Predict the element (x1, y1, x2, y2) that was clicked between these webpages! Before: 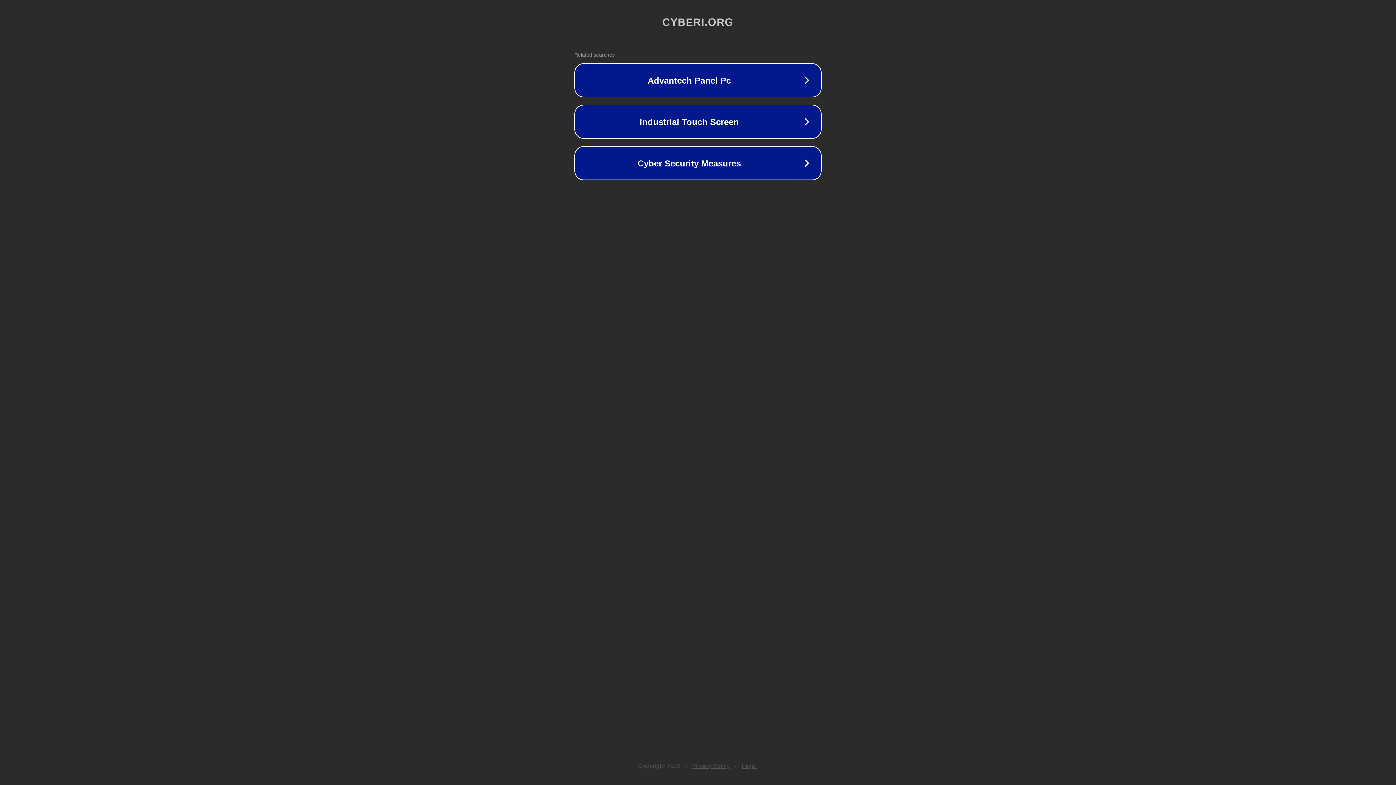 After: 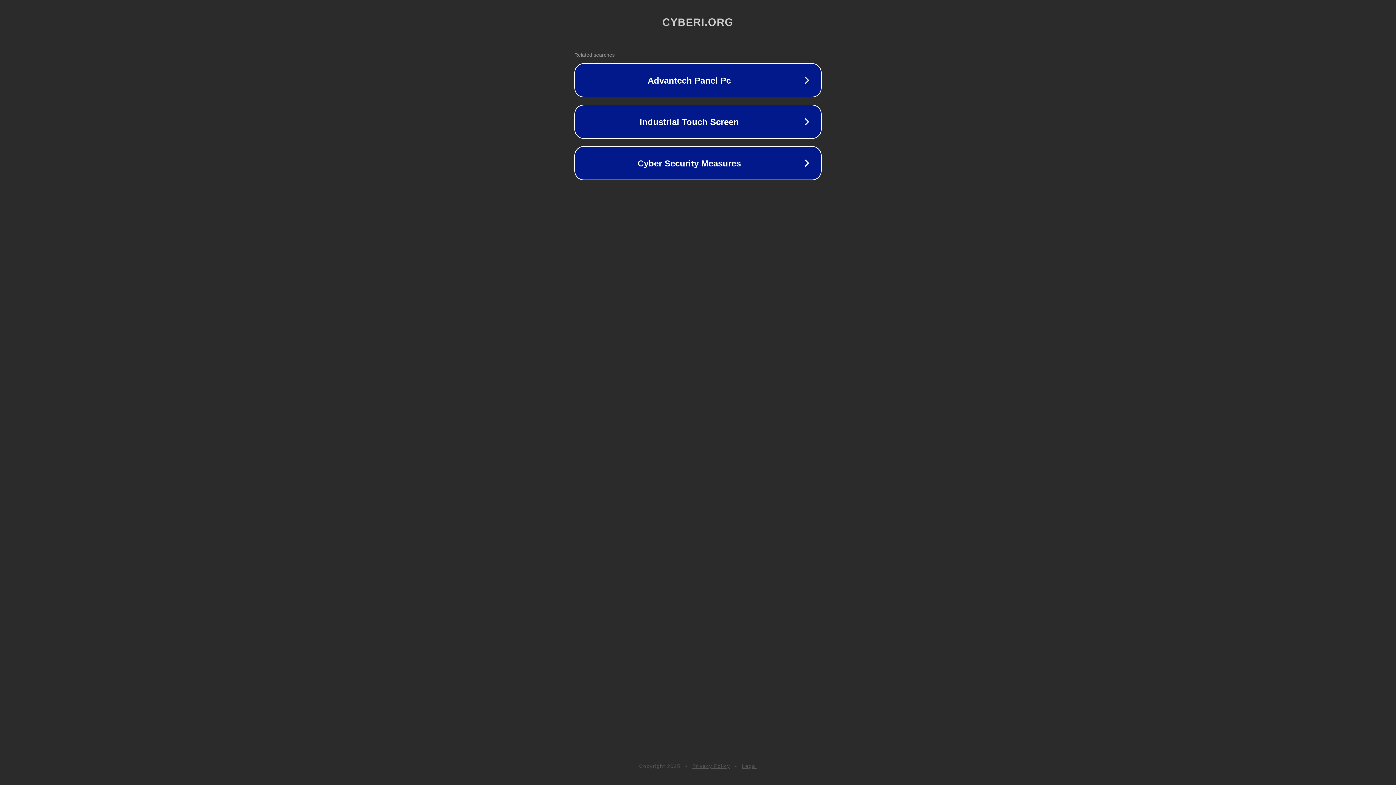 Action: label: Privacy Policy bbox: (692, 763, 730, 769)